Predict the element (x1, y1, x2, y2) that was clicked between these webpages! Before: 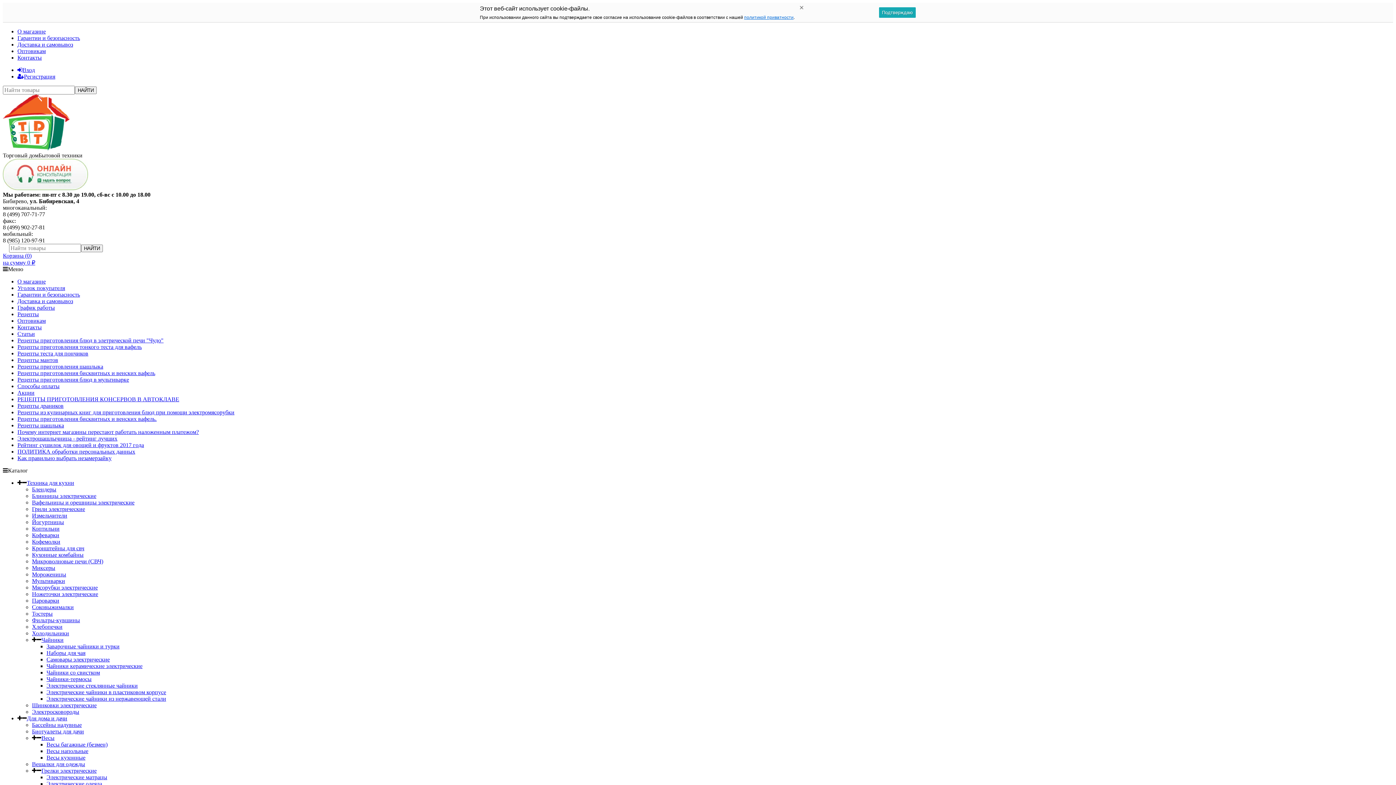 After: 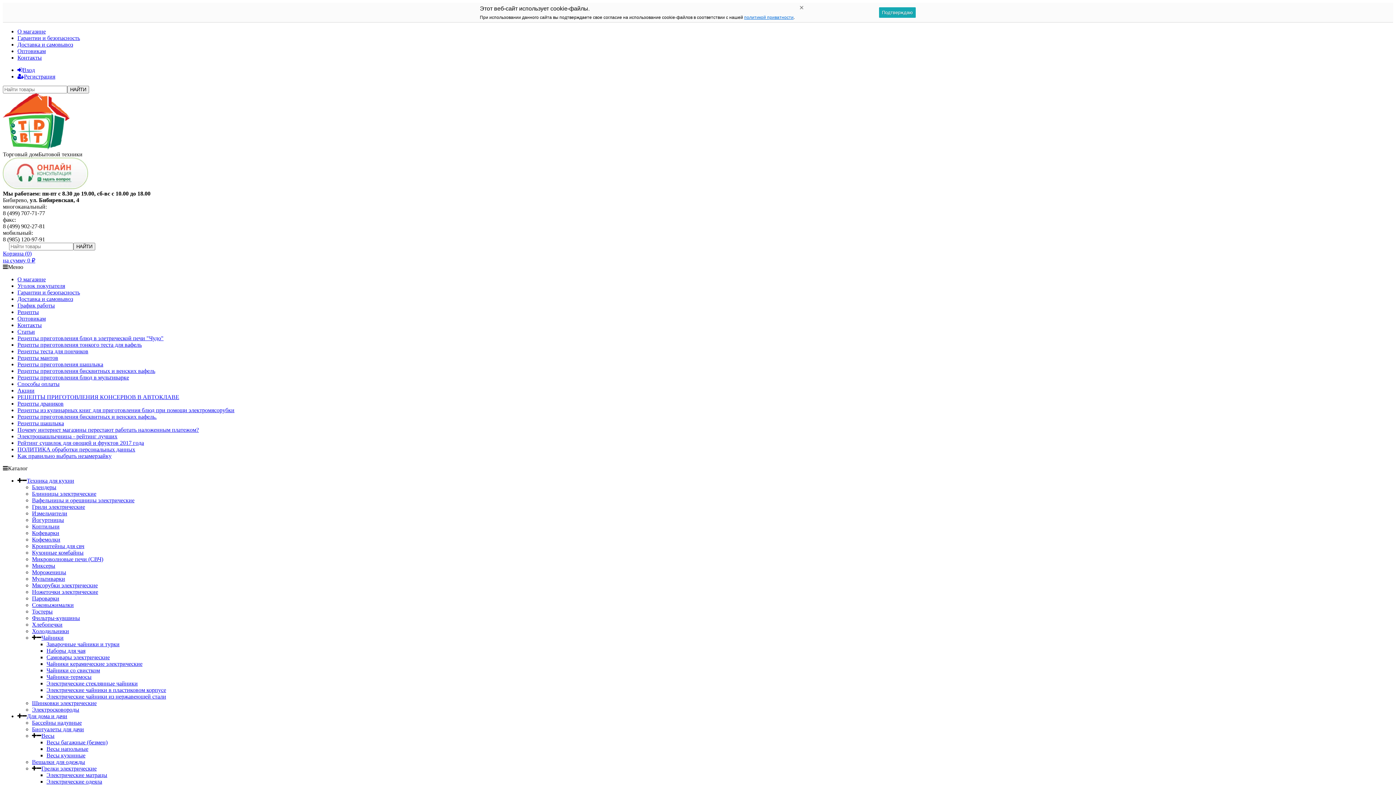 Action: bbox: (32, 578, 65, 584) label: Мультиварки